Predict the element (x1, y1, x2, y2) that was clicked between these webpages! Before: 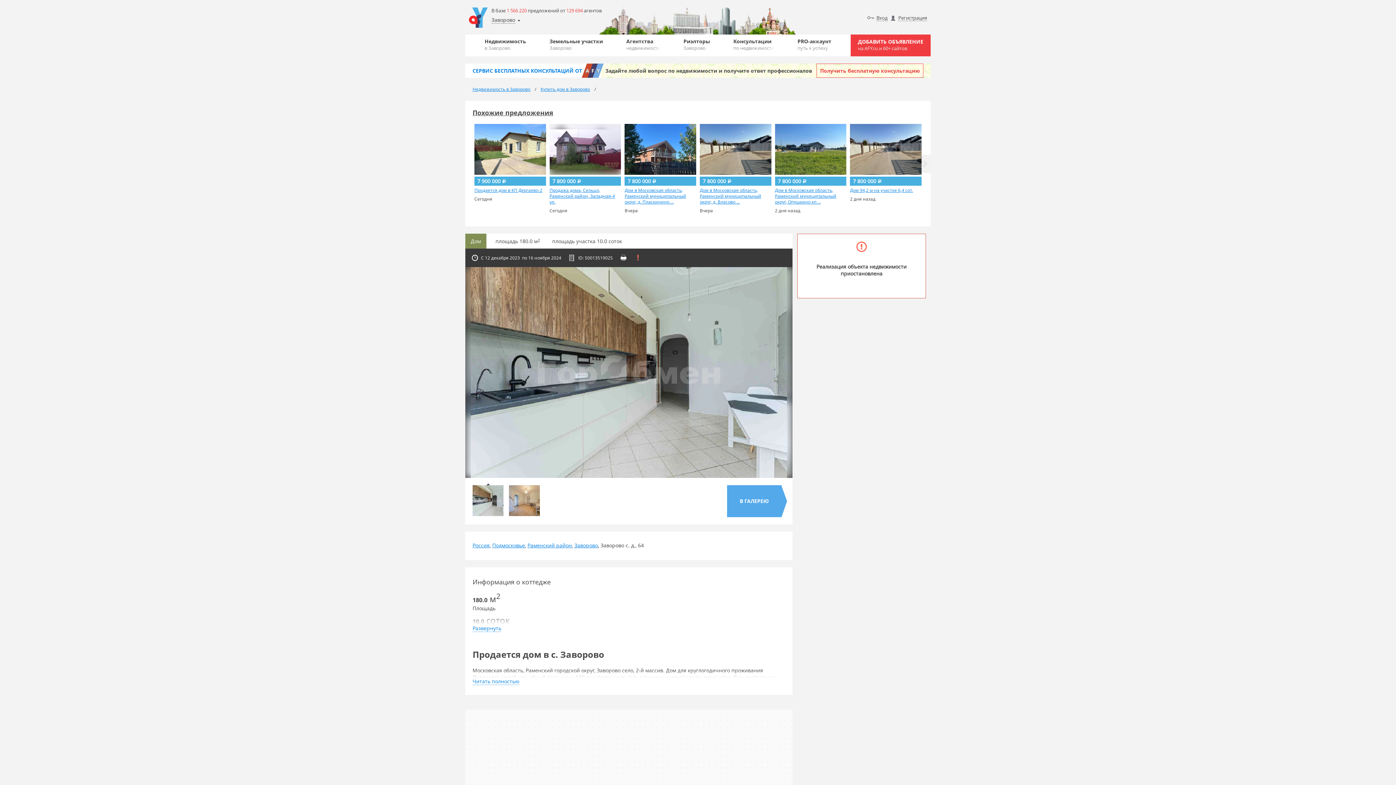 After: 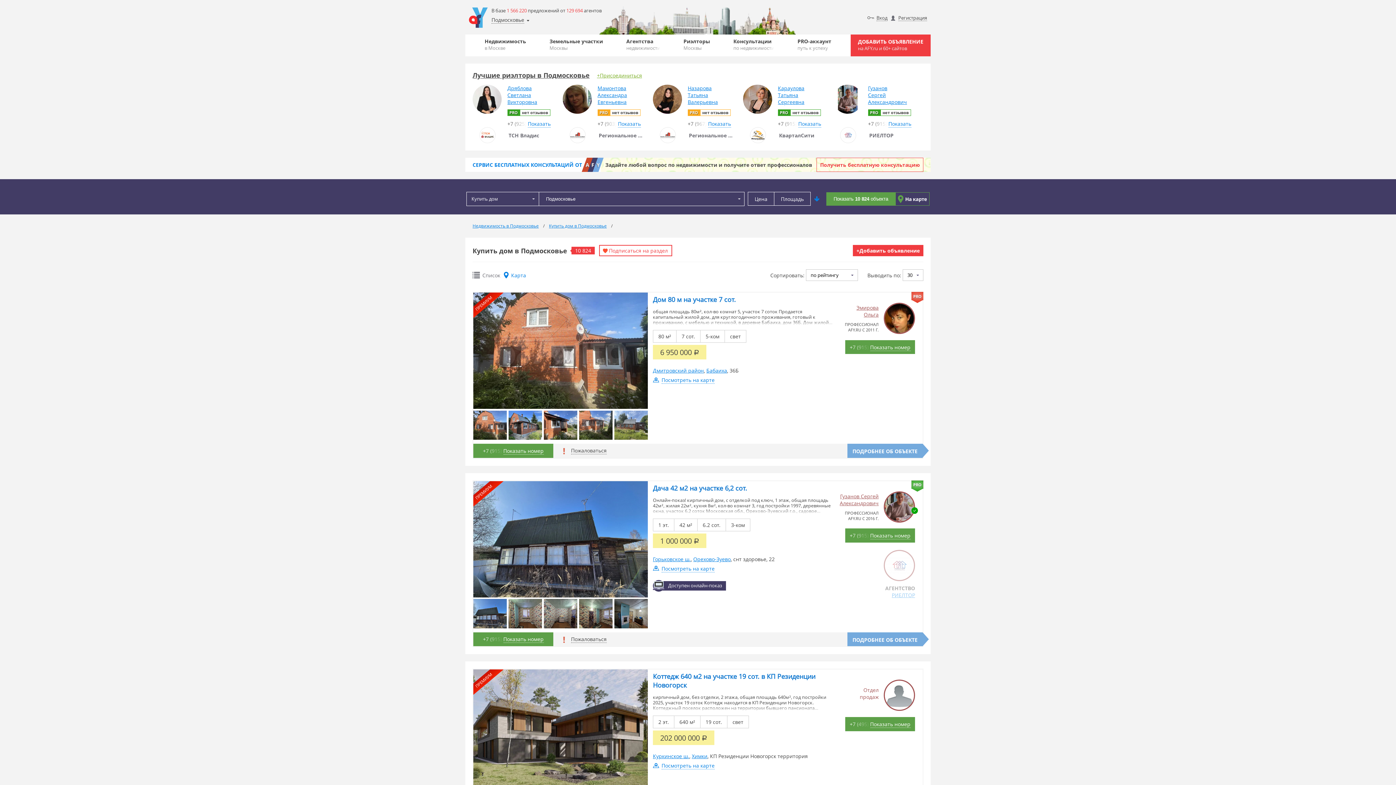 Action: bbox: (492, 542, 525, 549) label: Подмосковье